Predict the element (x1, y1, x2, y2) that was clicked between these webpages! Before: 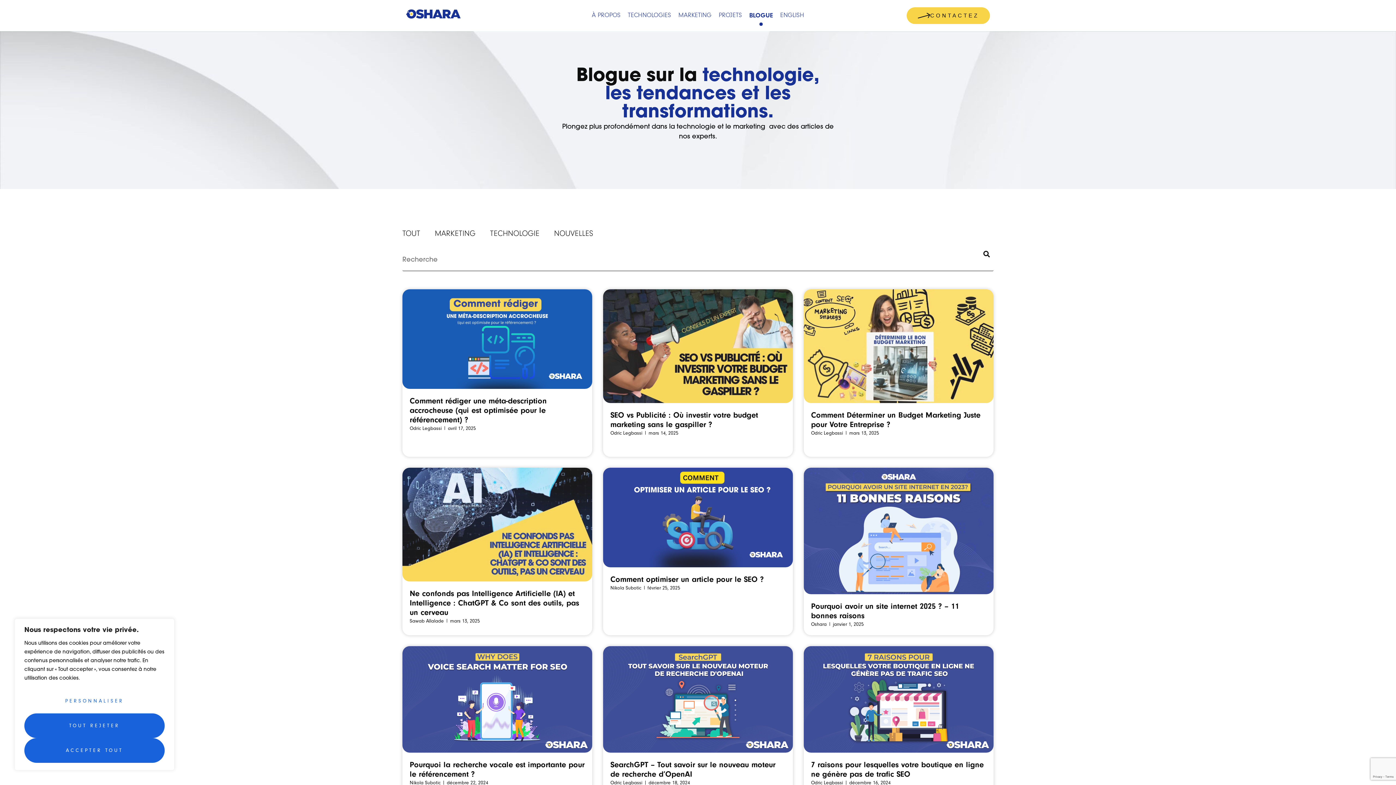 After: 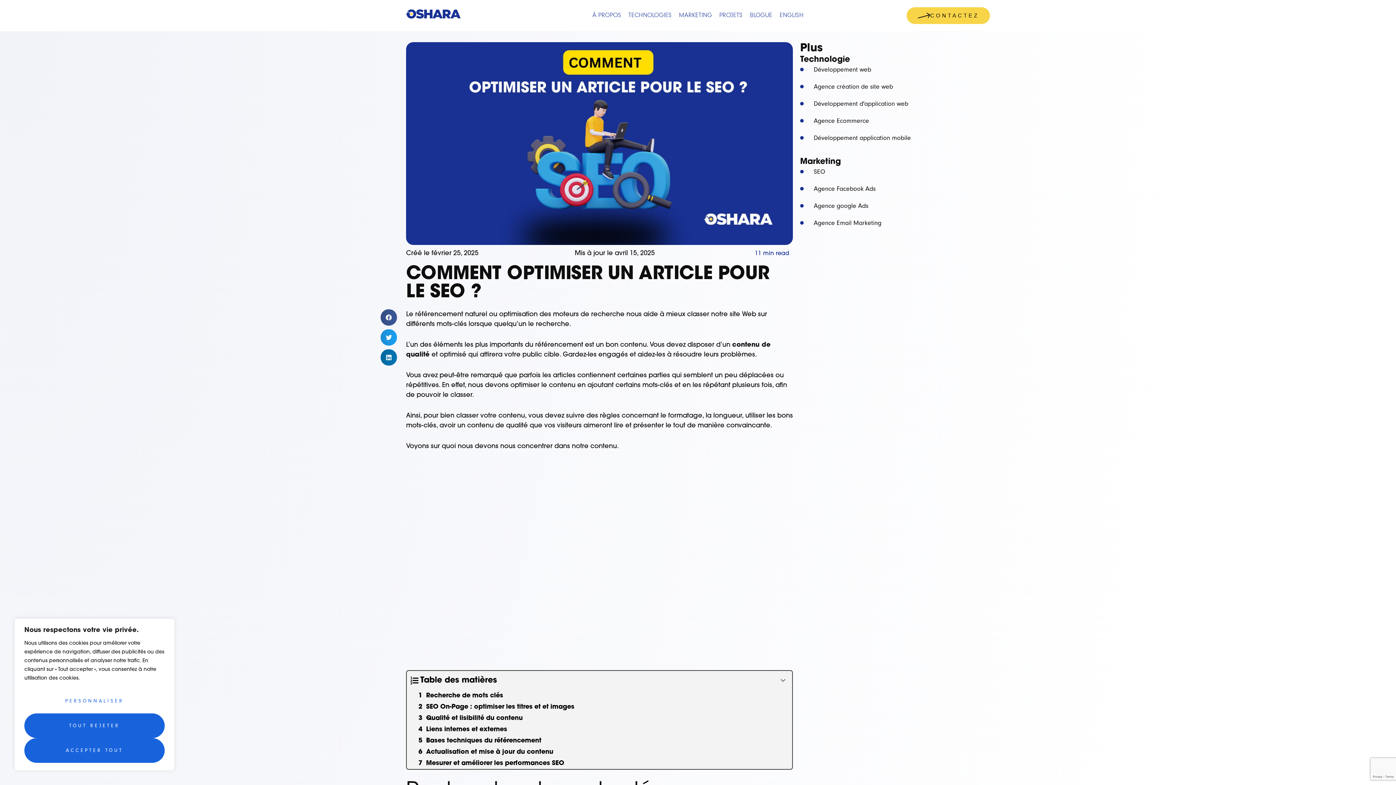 Action: bbox: (603, 467, 793, 567)